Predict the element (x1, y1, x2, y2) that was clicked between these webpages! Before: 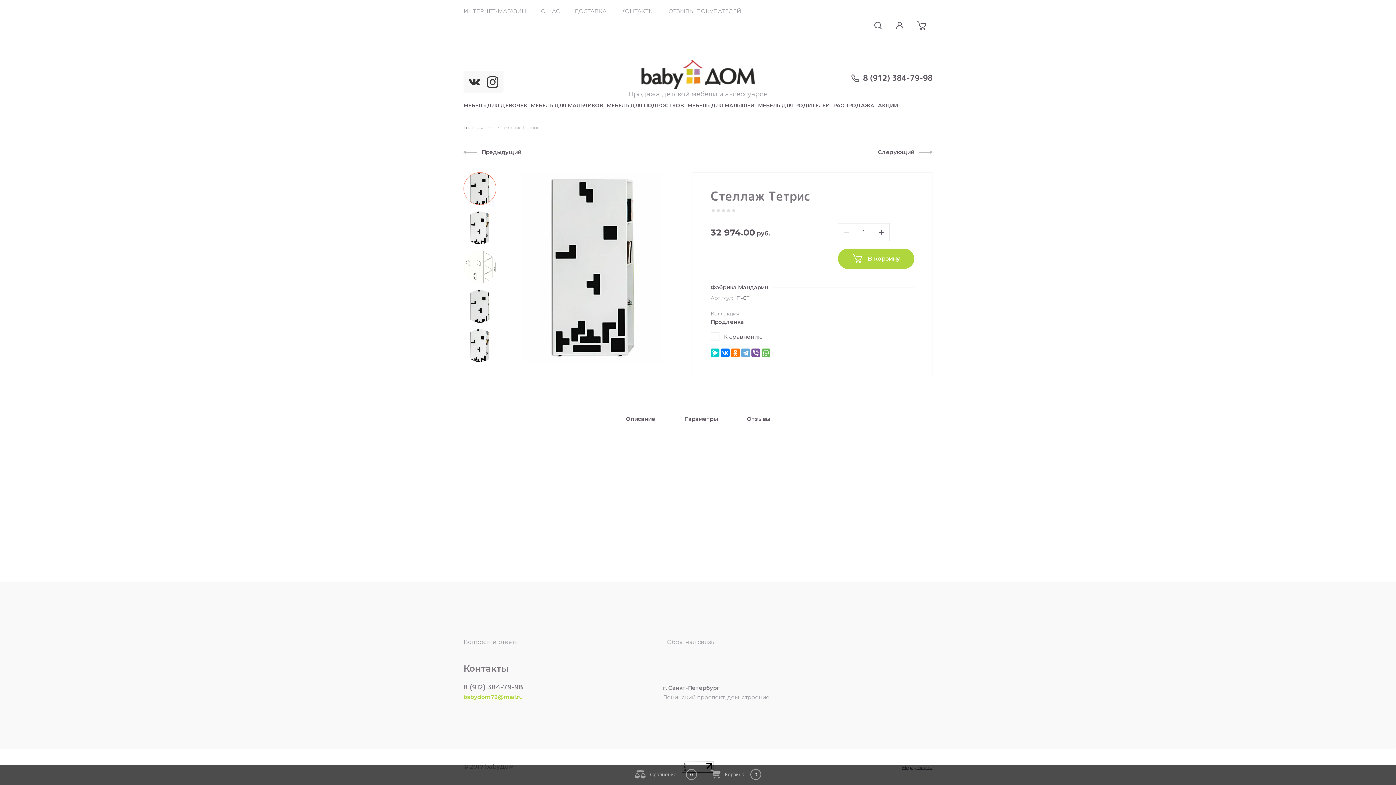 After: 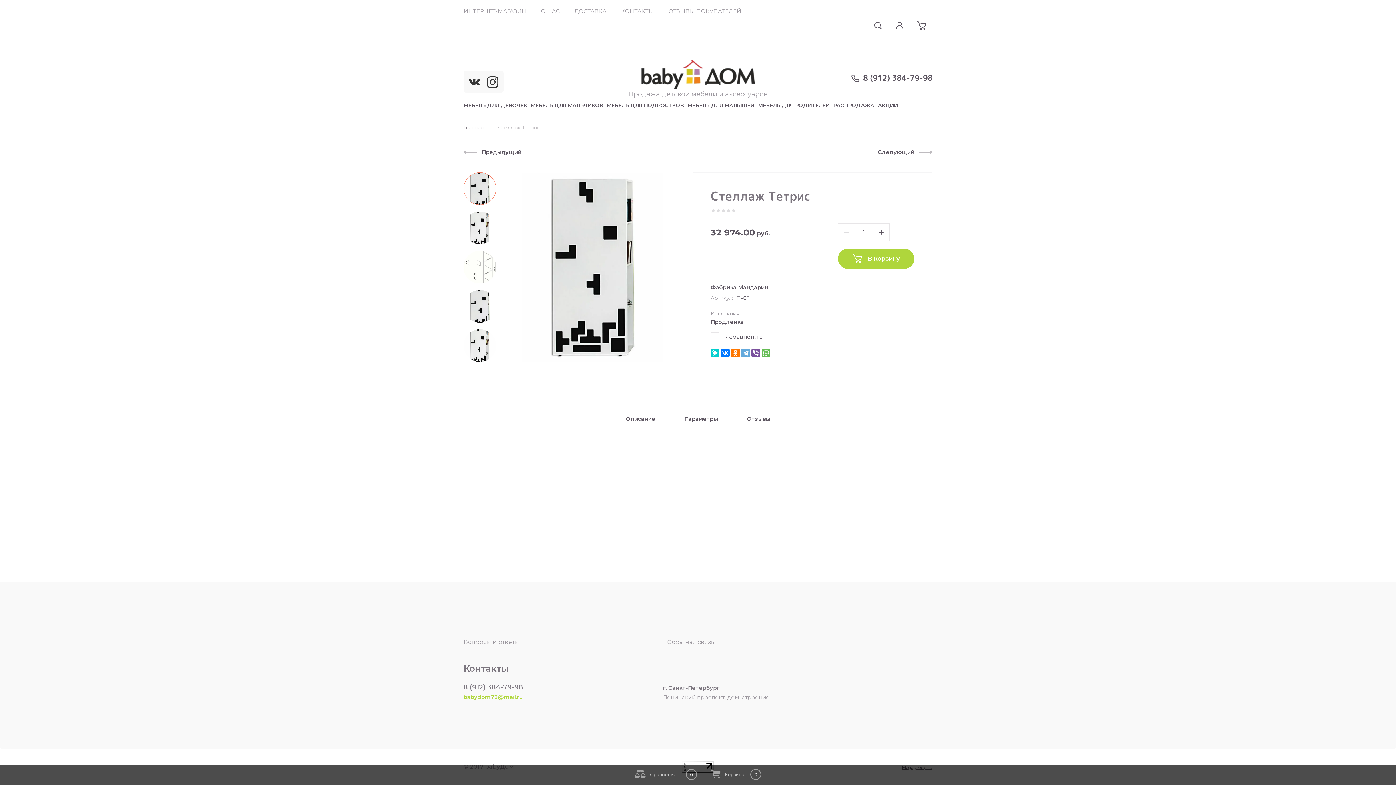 Action: label: babydom72@mail.ru bbox: (463, 693, 650, 701)